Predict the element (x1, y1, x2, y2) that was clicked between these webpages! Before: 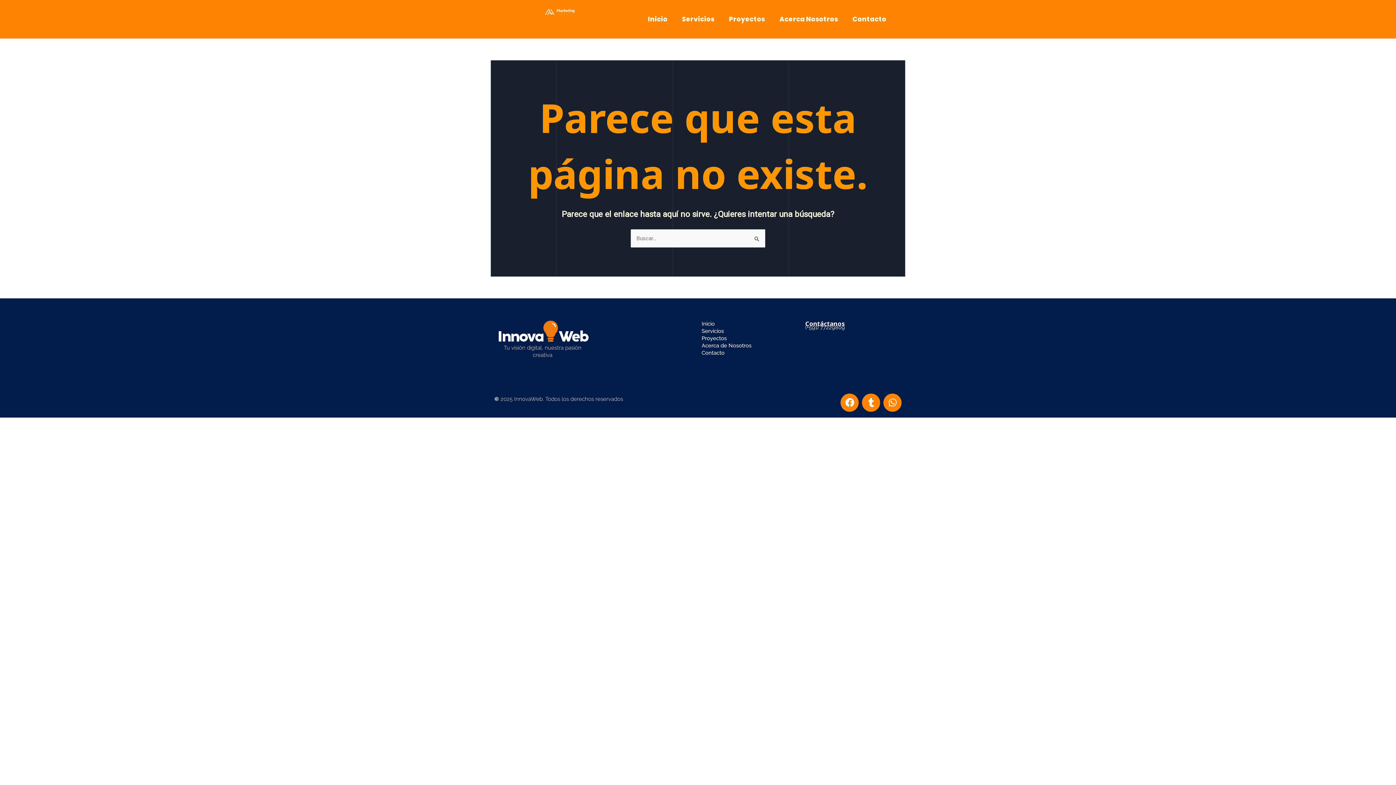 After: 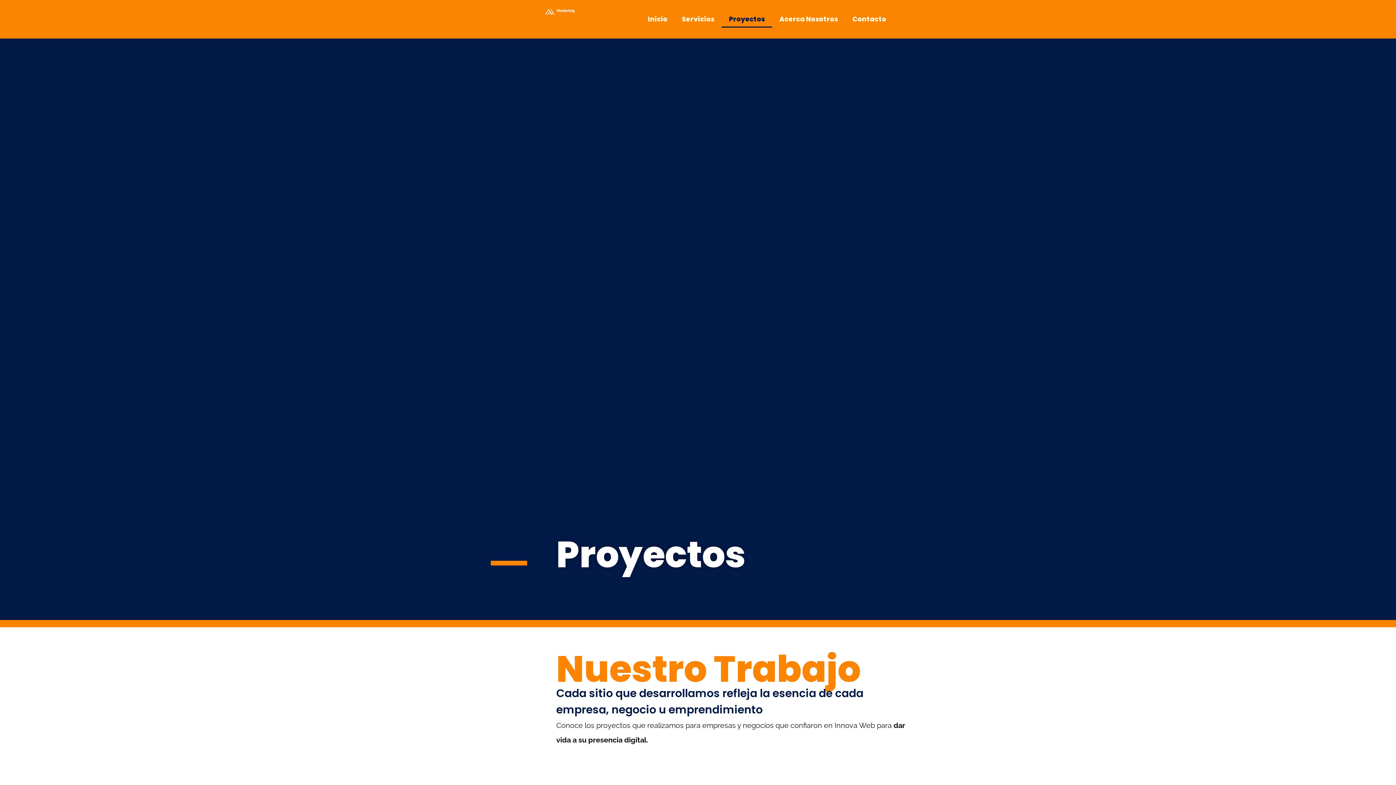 Action: bbox: (721, 10, 772, 27) label: Proyectos